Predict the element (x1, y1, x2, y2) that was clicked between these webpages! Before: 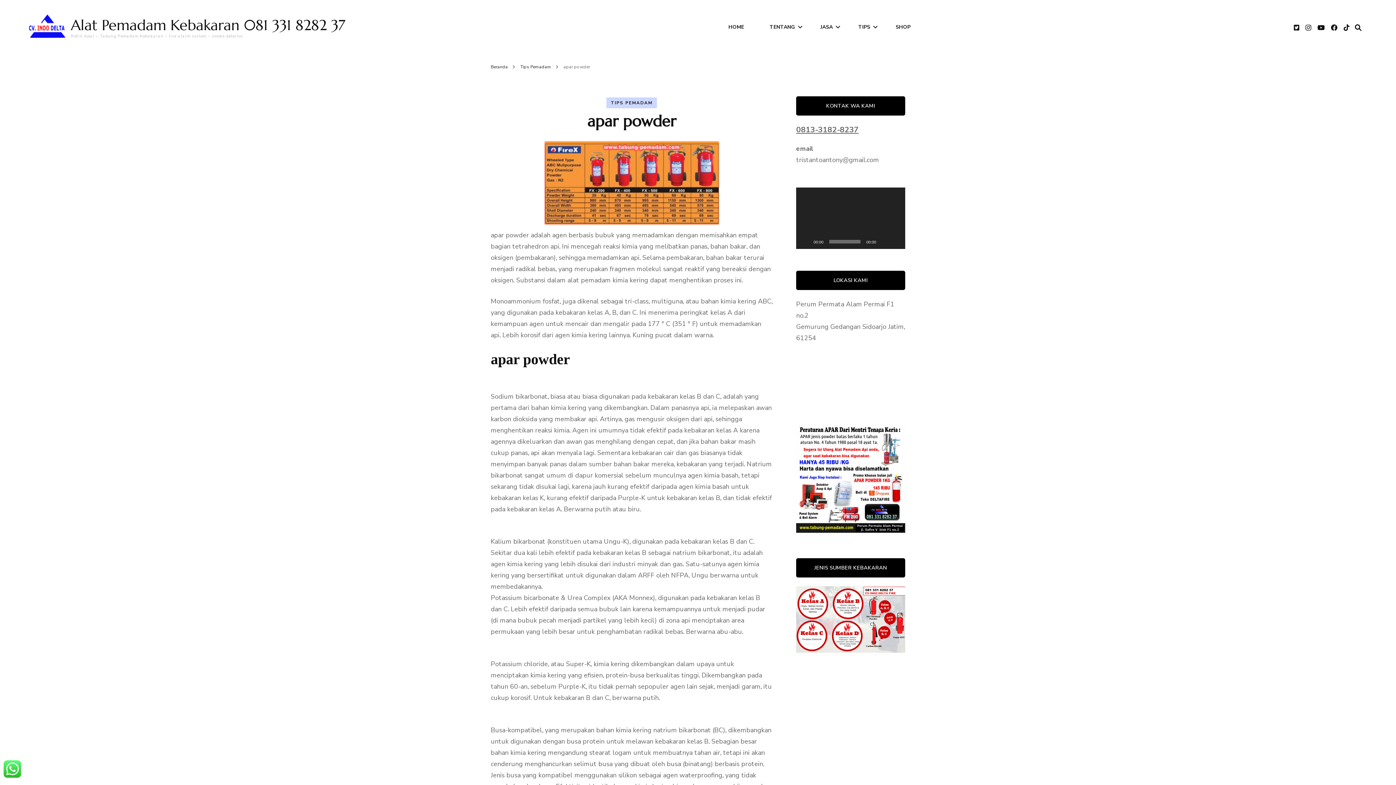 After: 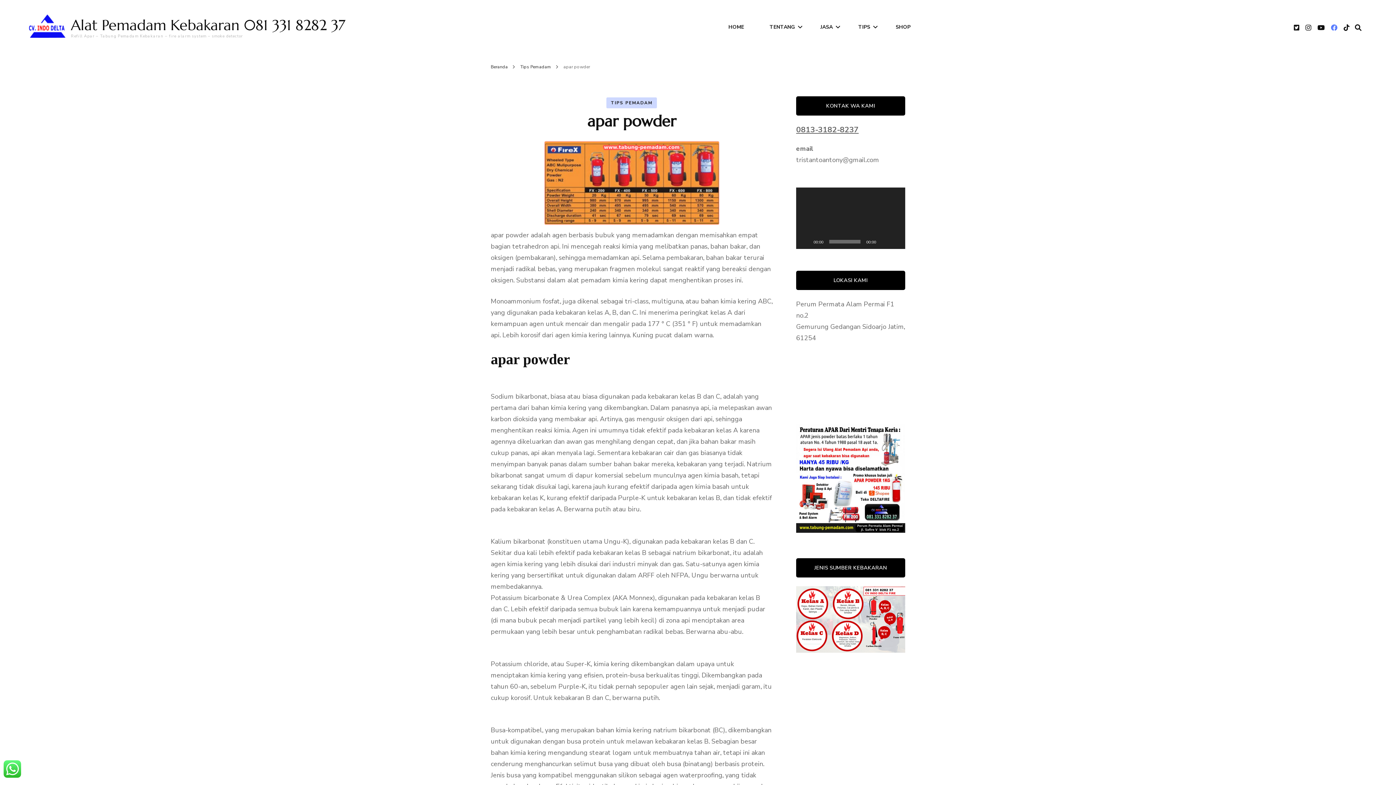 Action: bbox: (1331, 23, 1337, 32)